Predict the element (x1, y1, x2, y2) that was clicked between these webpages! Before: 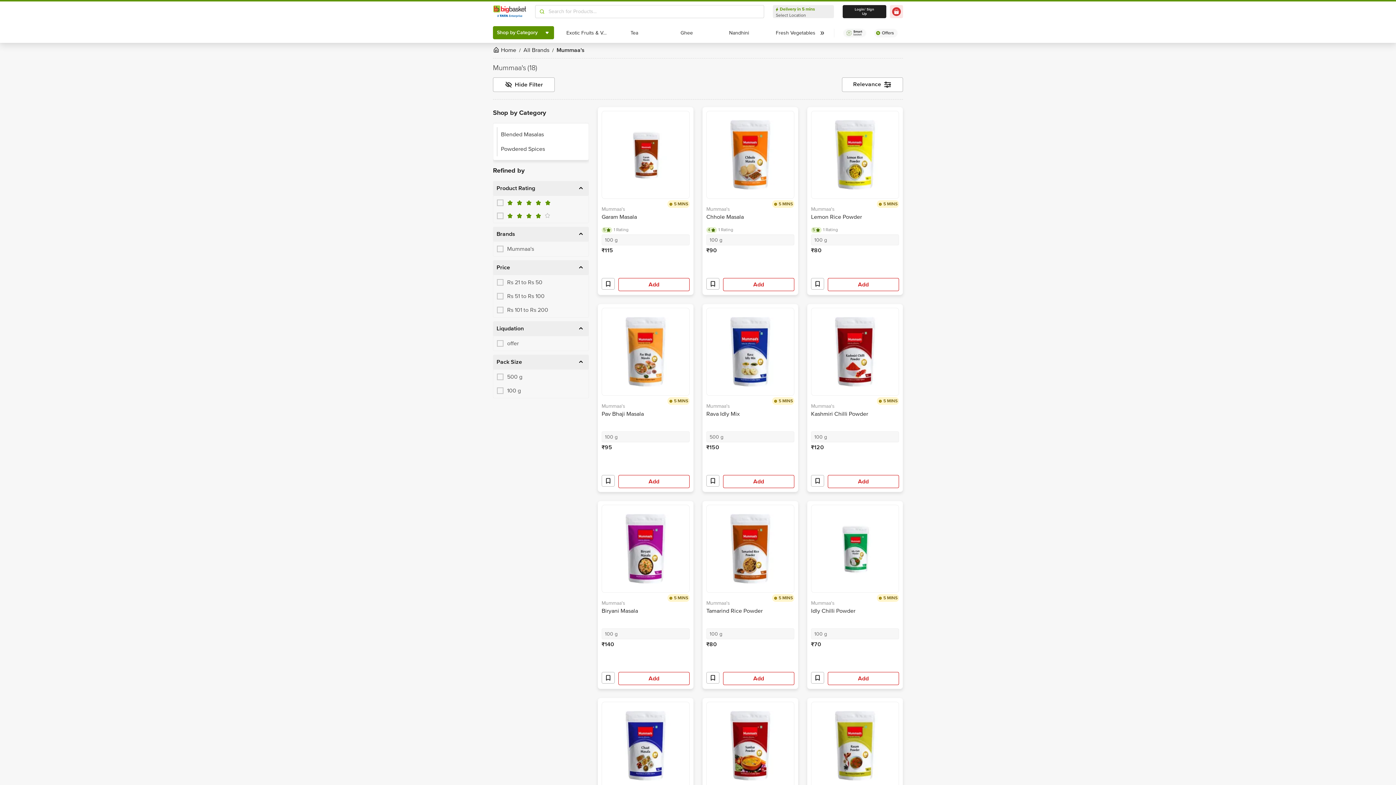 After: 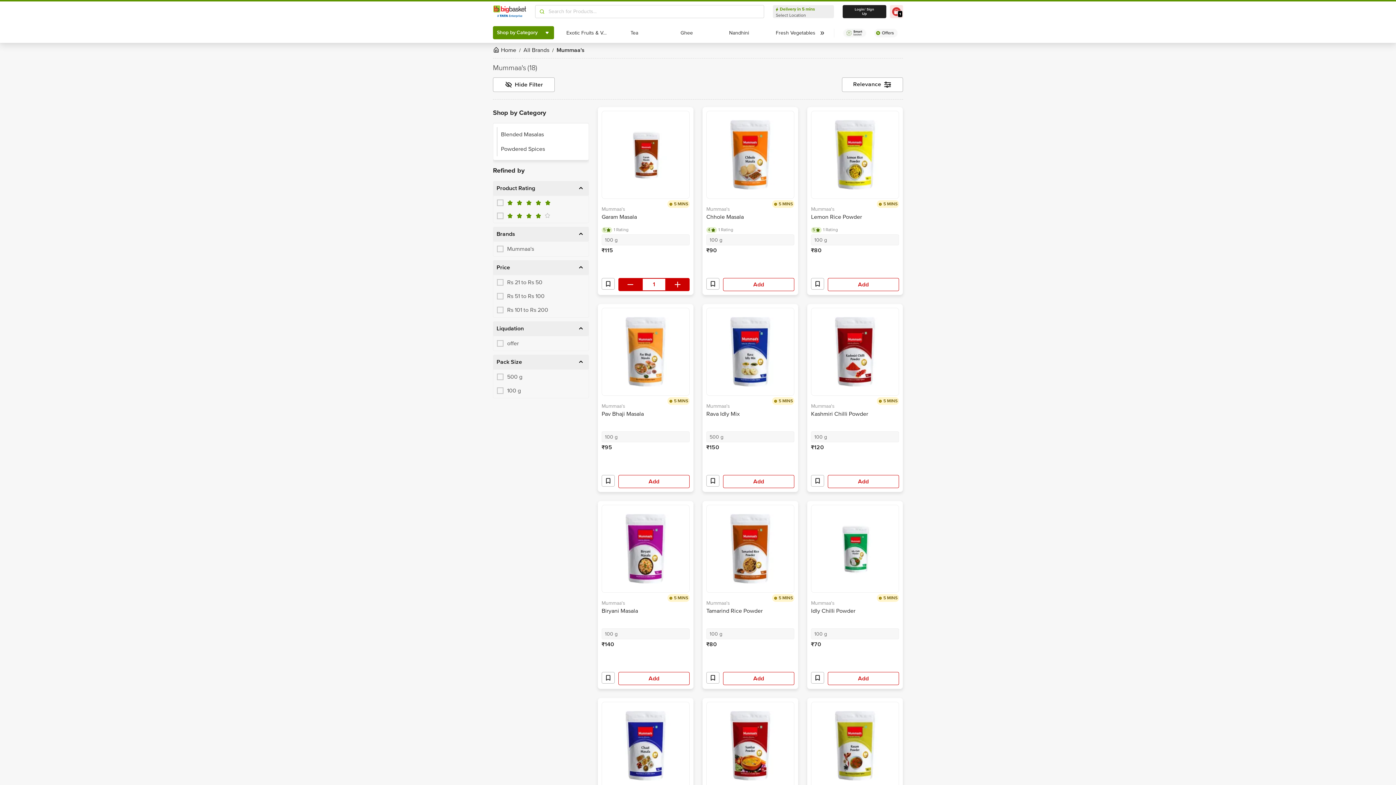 Action: label: Add bbox: (618, 278, 689, 291)